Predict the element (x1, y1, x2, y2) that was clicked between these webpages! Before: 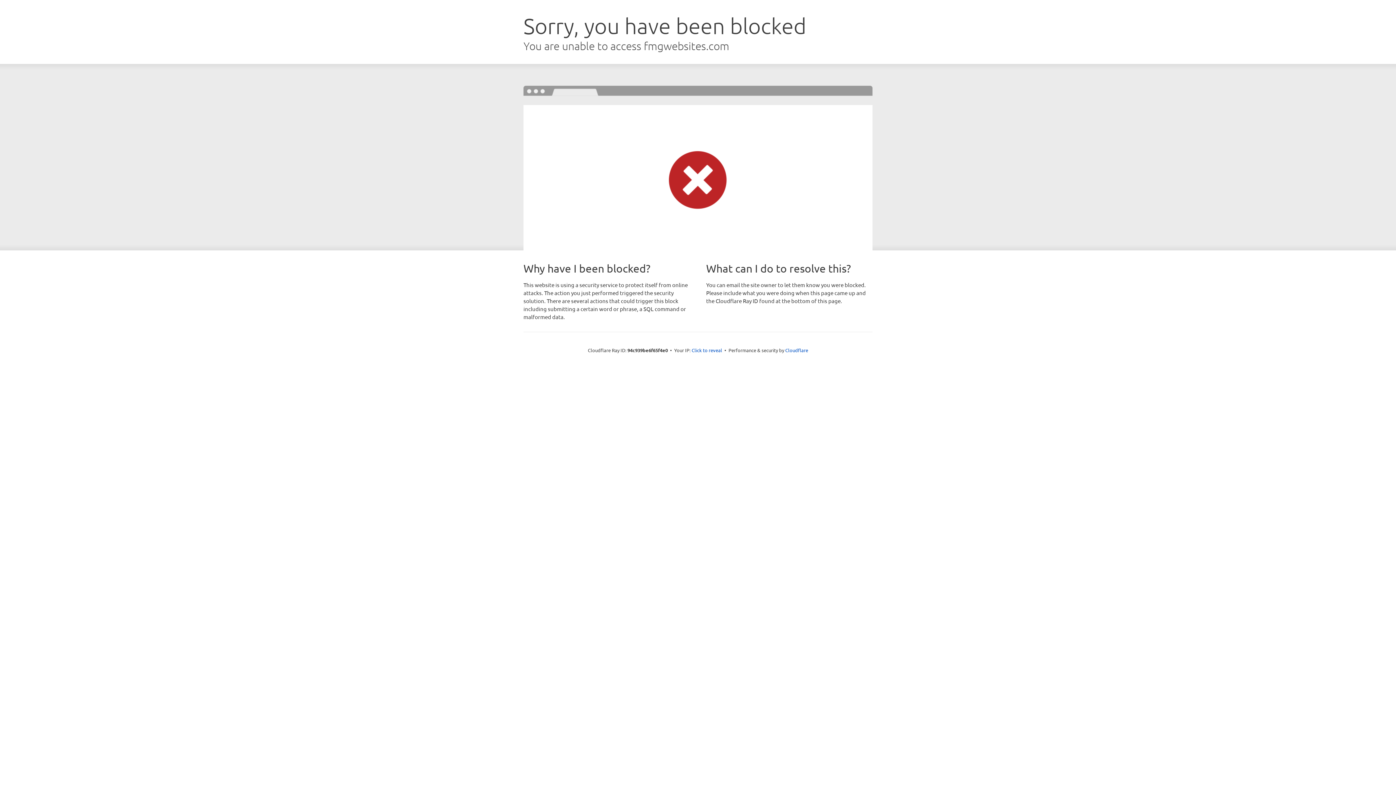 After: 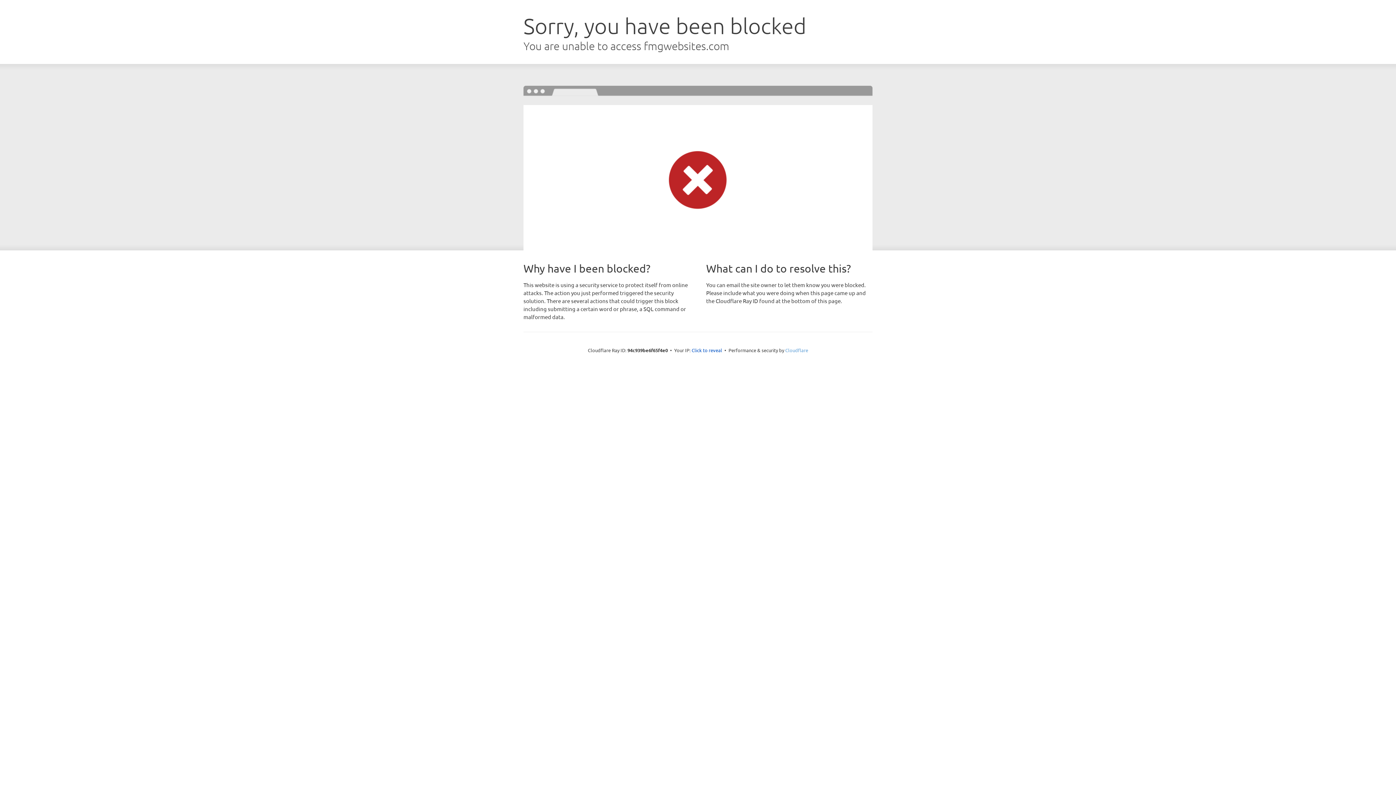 Action: bbox: (785, 347, 808, 353) label: Cloudflare